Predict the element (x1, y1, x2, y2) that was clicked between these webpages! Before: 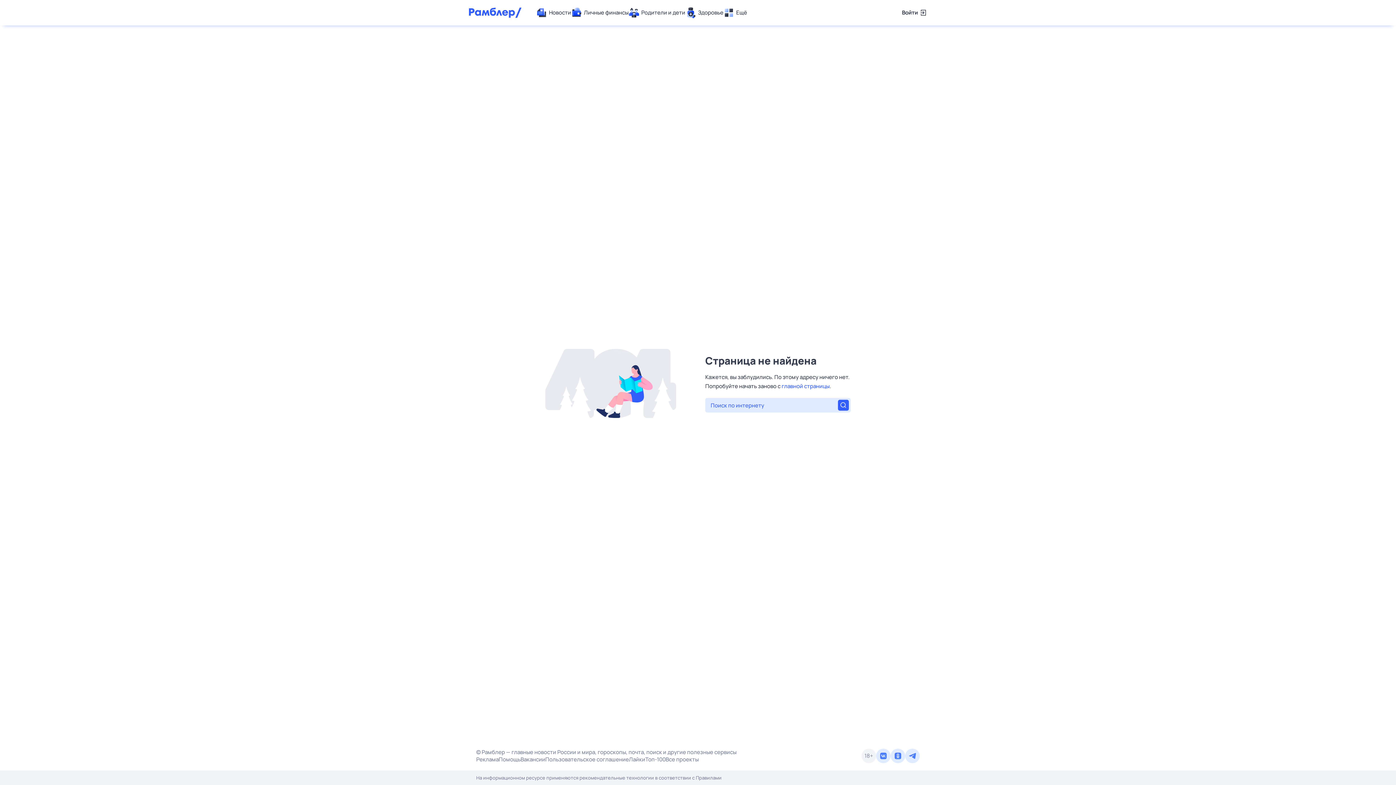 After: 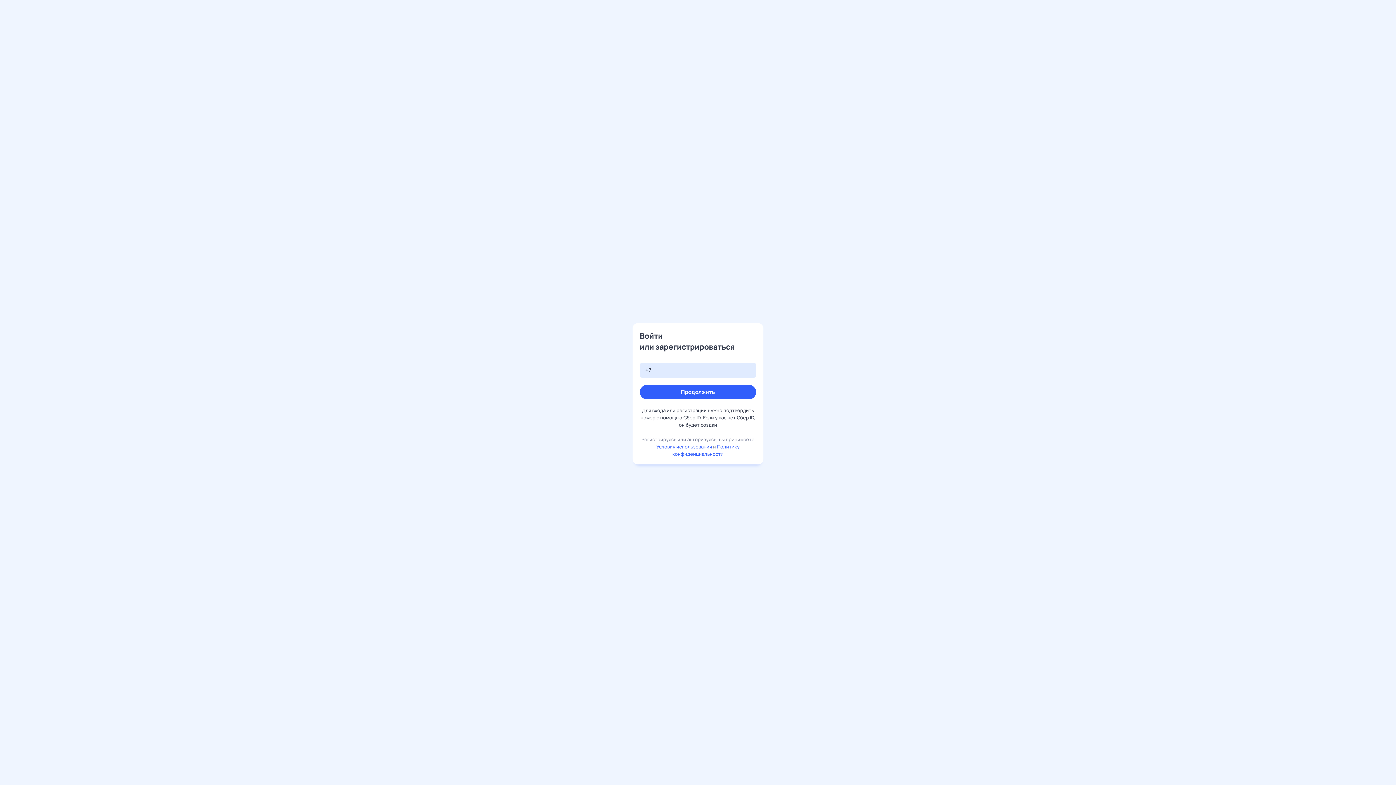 Action: bbox: (902, 7, 927, 18) label: Войти